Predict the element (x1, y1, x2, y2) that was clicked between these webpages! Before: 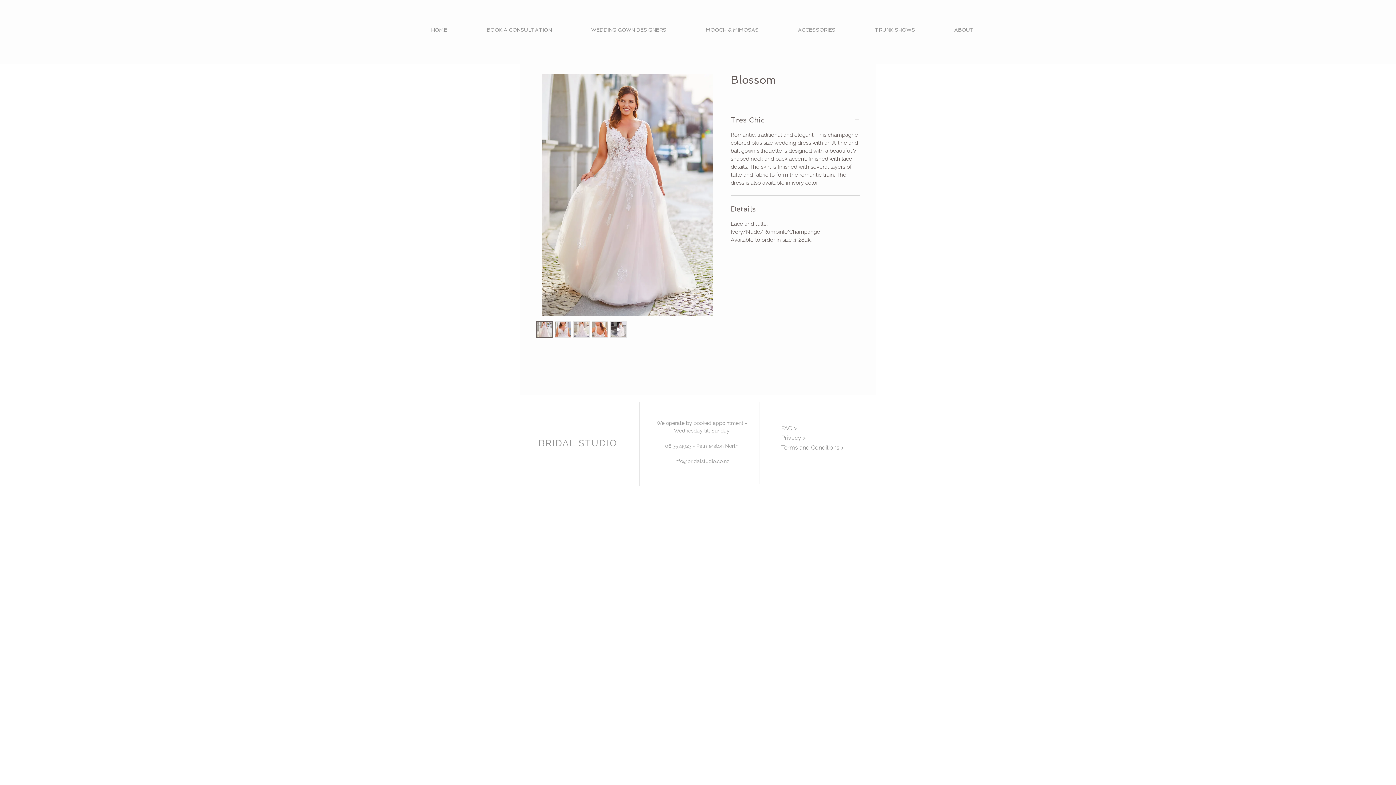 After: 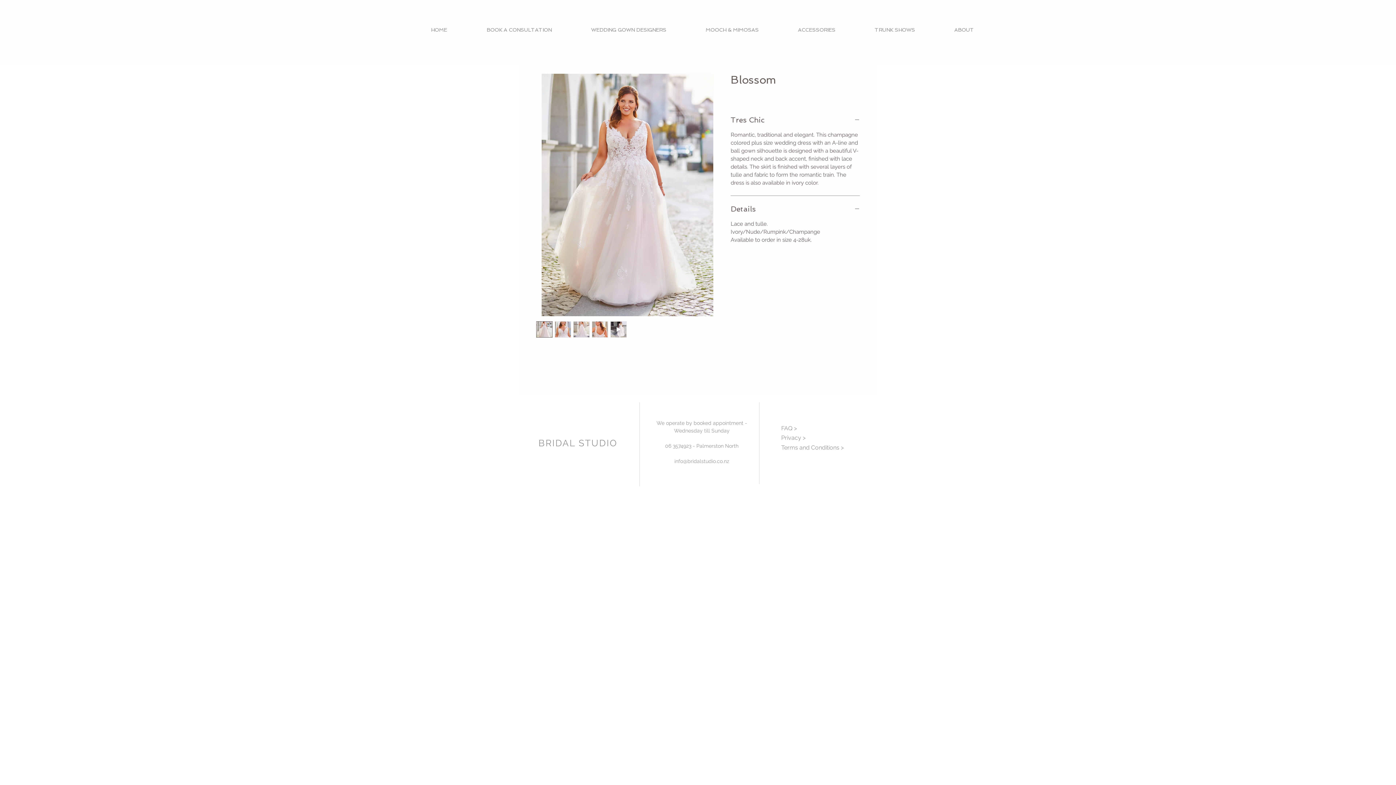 Action: bbox: (554, 321, 571, 337)